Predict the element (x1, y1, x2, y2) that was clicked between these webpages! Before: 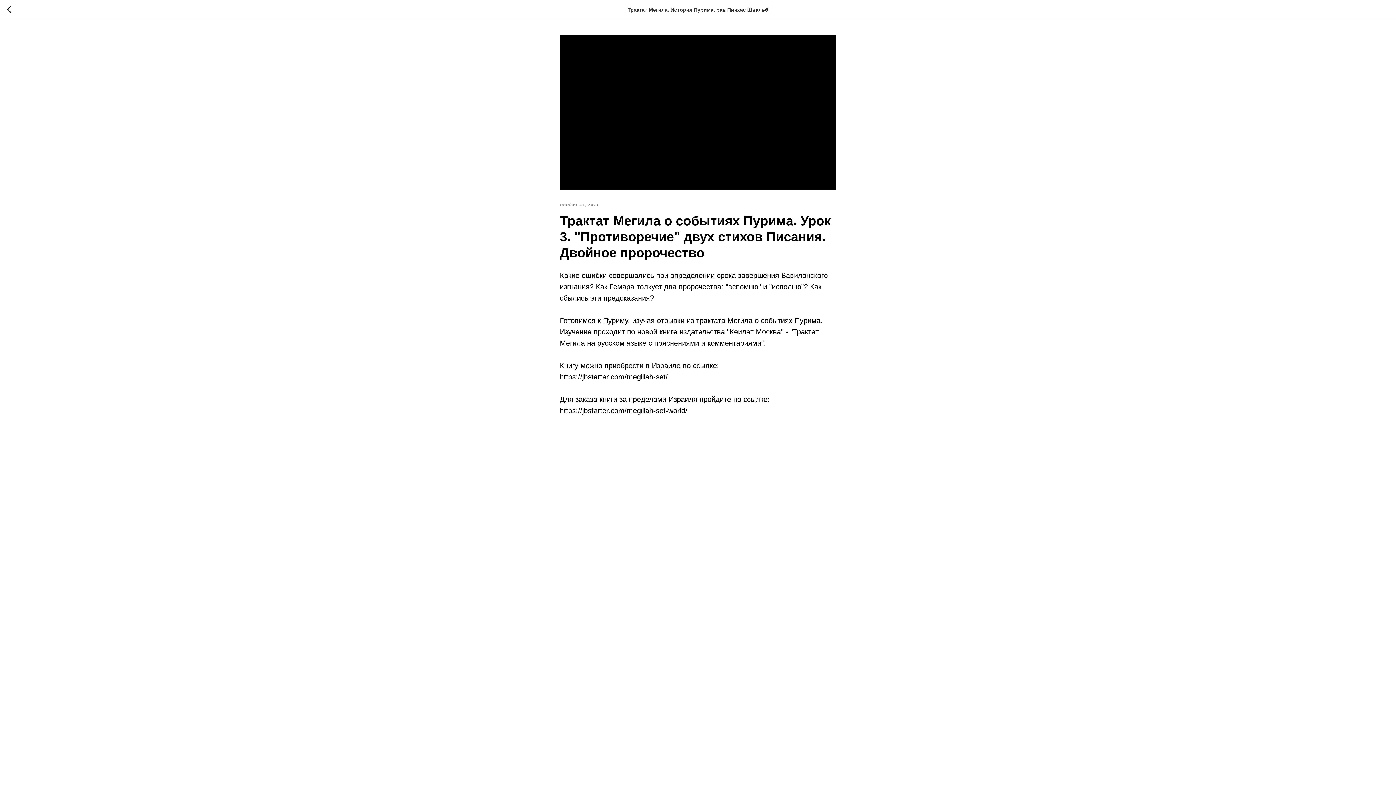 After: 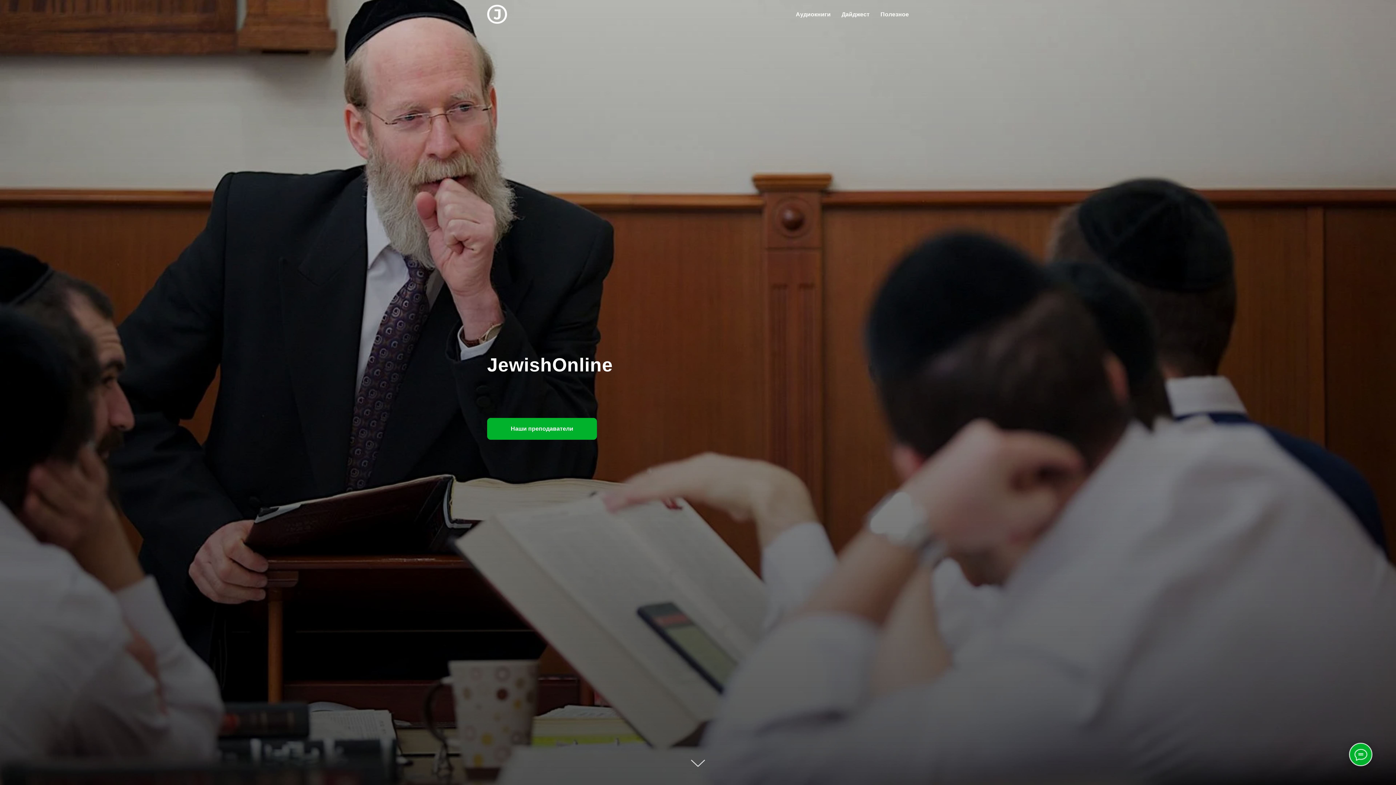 Action: bbox: (7, 5, 15, 14)